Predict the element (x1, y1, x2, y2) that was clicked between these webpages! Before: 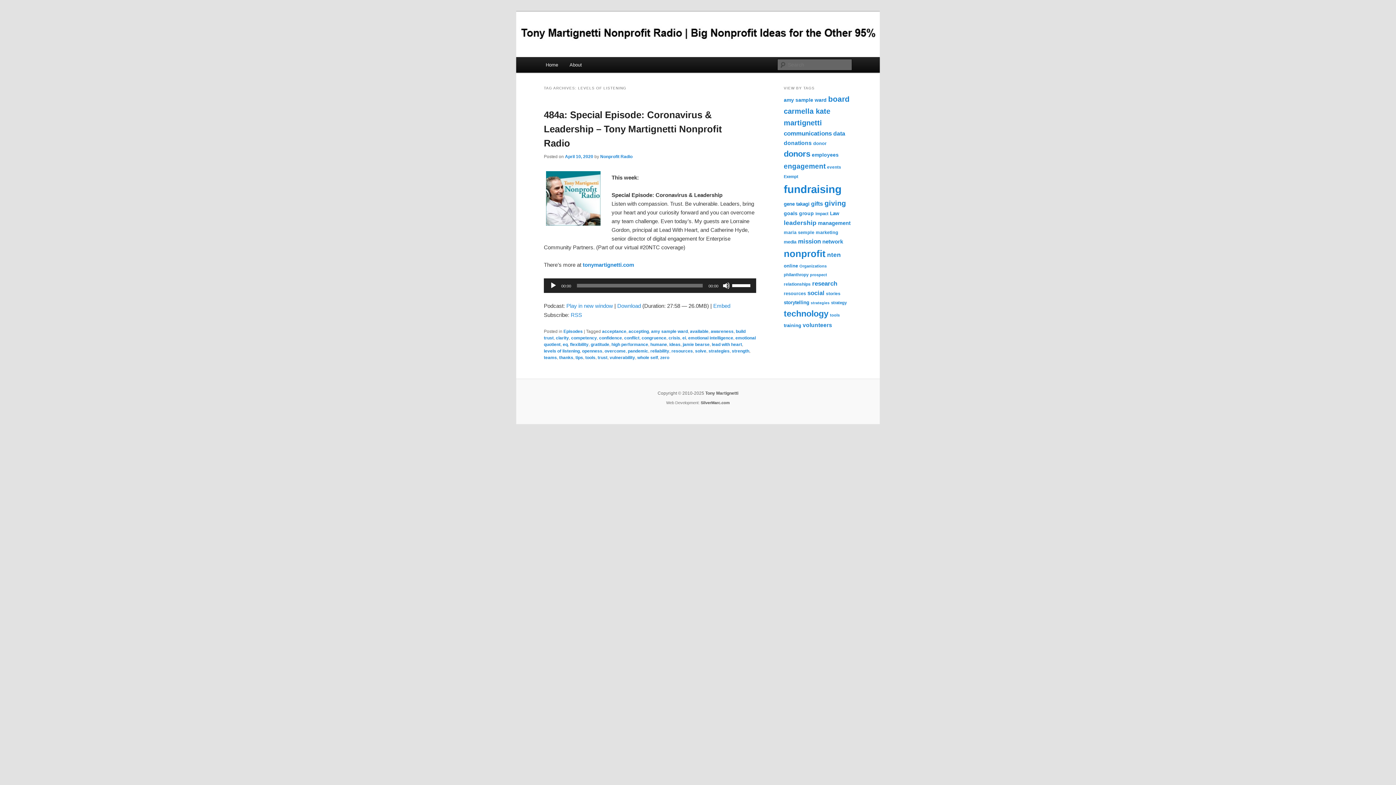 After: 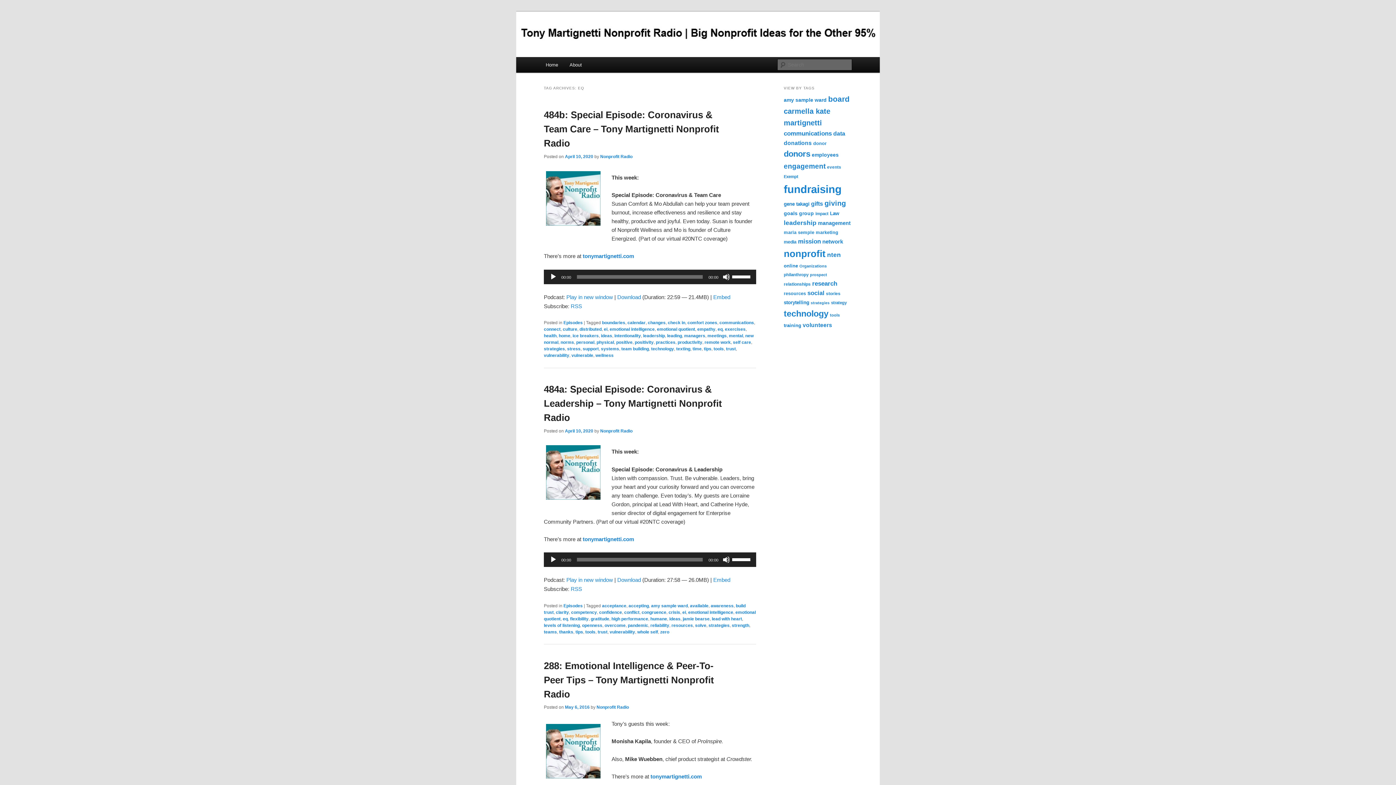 Action: bbox: (562, 342, 568, 347) label: eq